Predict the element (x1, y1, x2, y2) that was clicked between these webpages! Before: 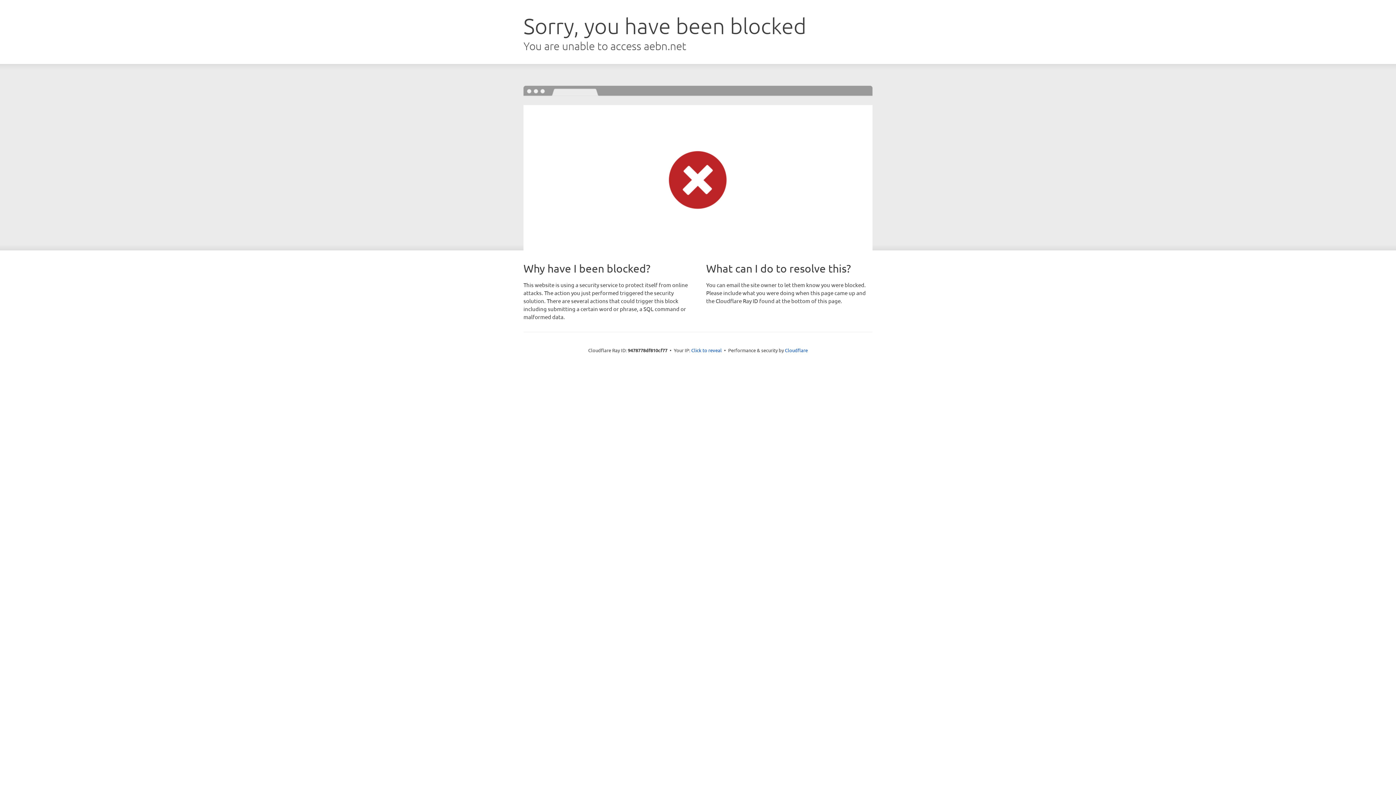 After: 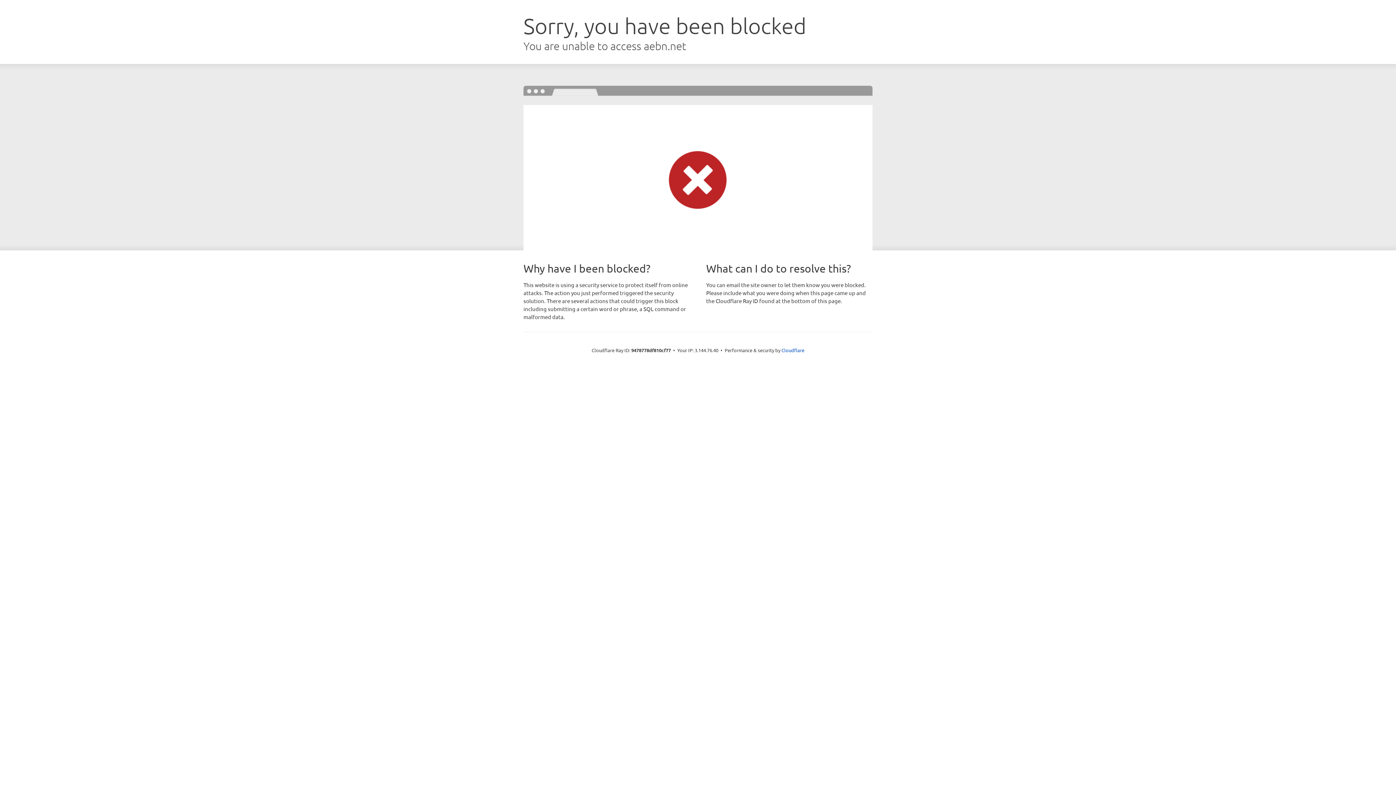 Action: bbox: (691, 346, 722, 353) label: Click to reveal